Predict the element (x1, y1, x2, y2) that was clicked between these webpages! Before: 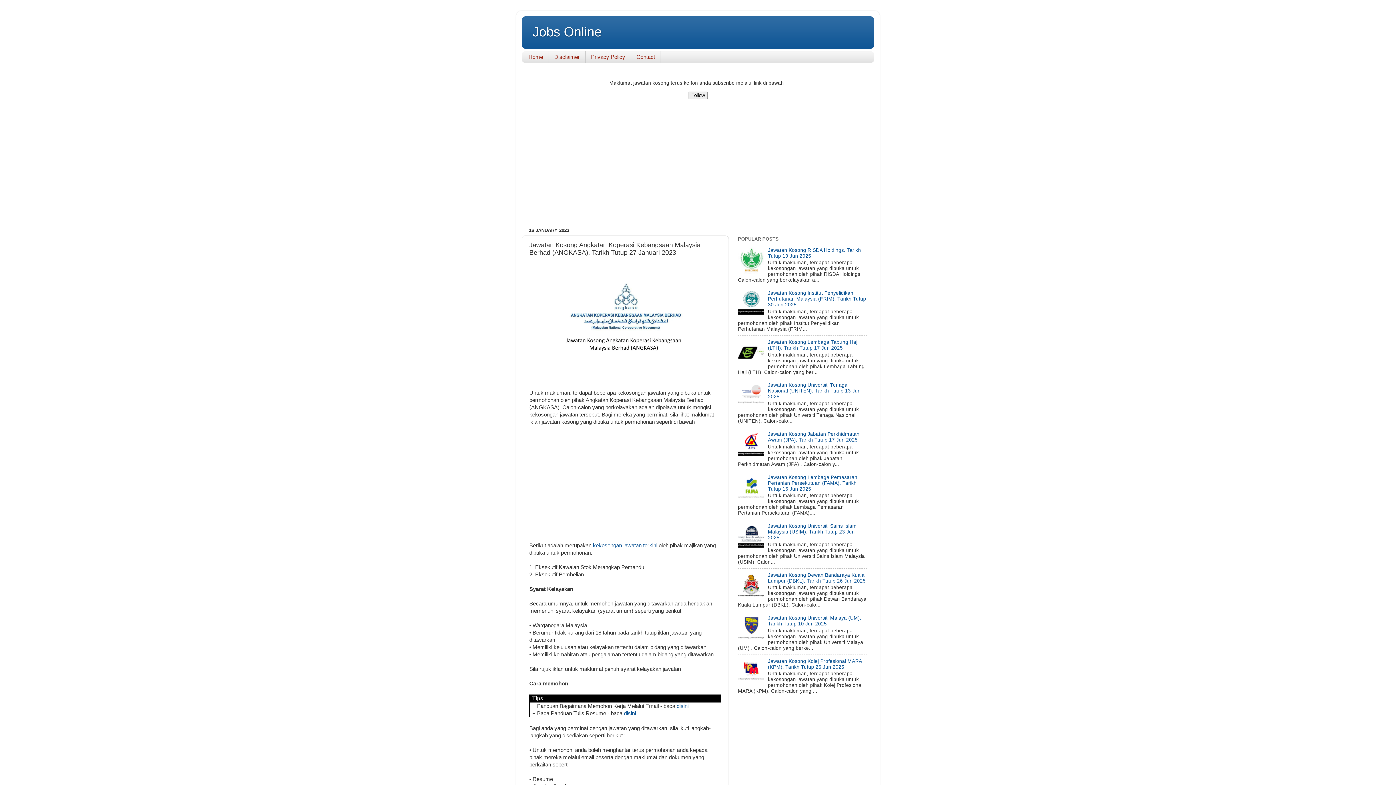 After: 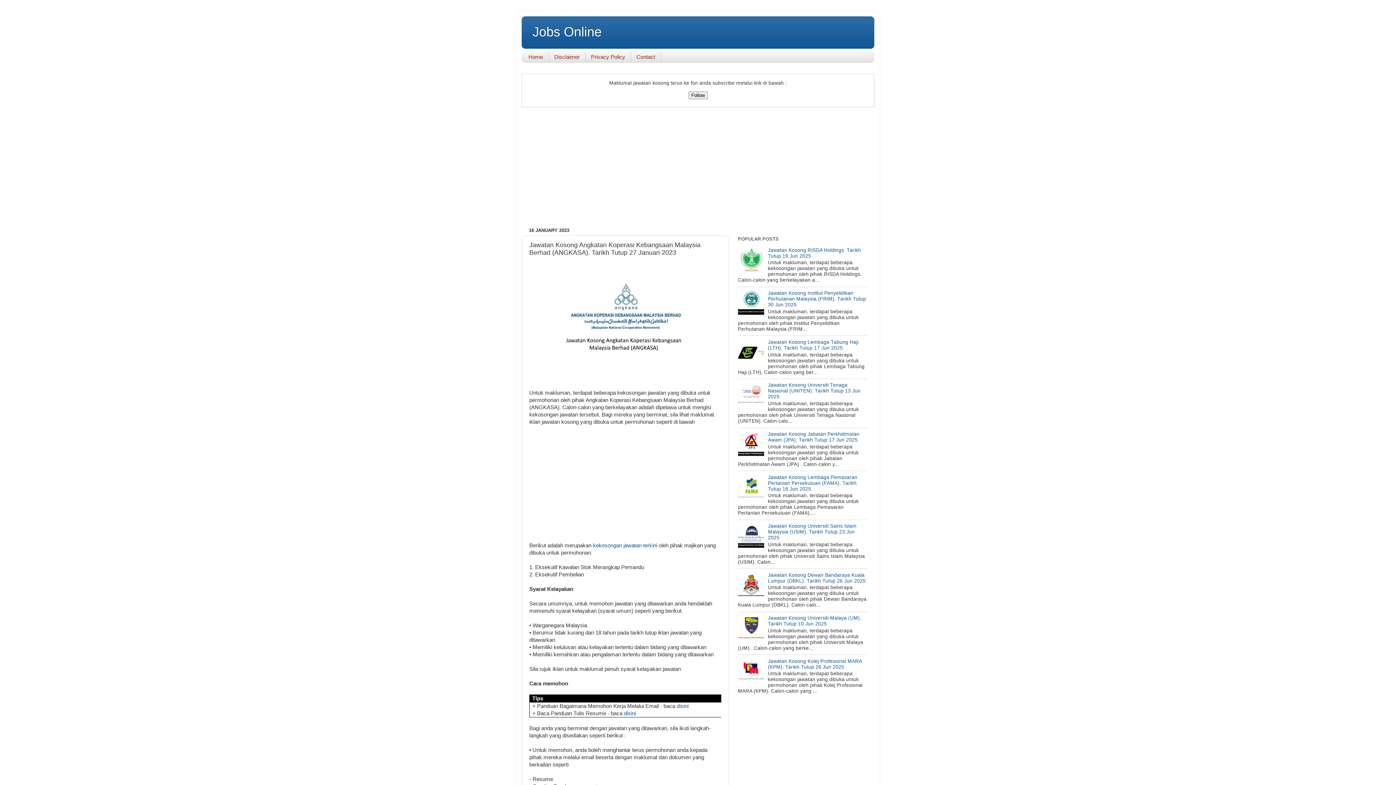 Action: bbox: (738, 637, 766, 642)